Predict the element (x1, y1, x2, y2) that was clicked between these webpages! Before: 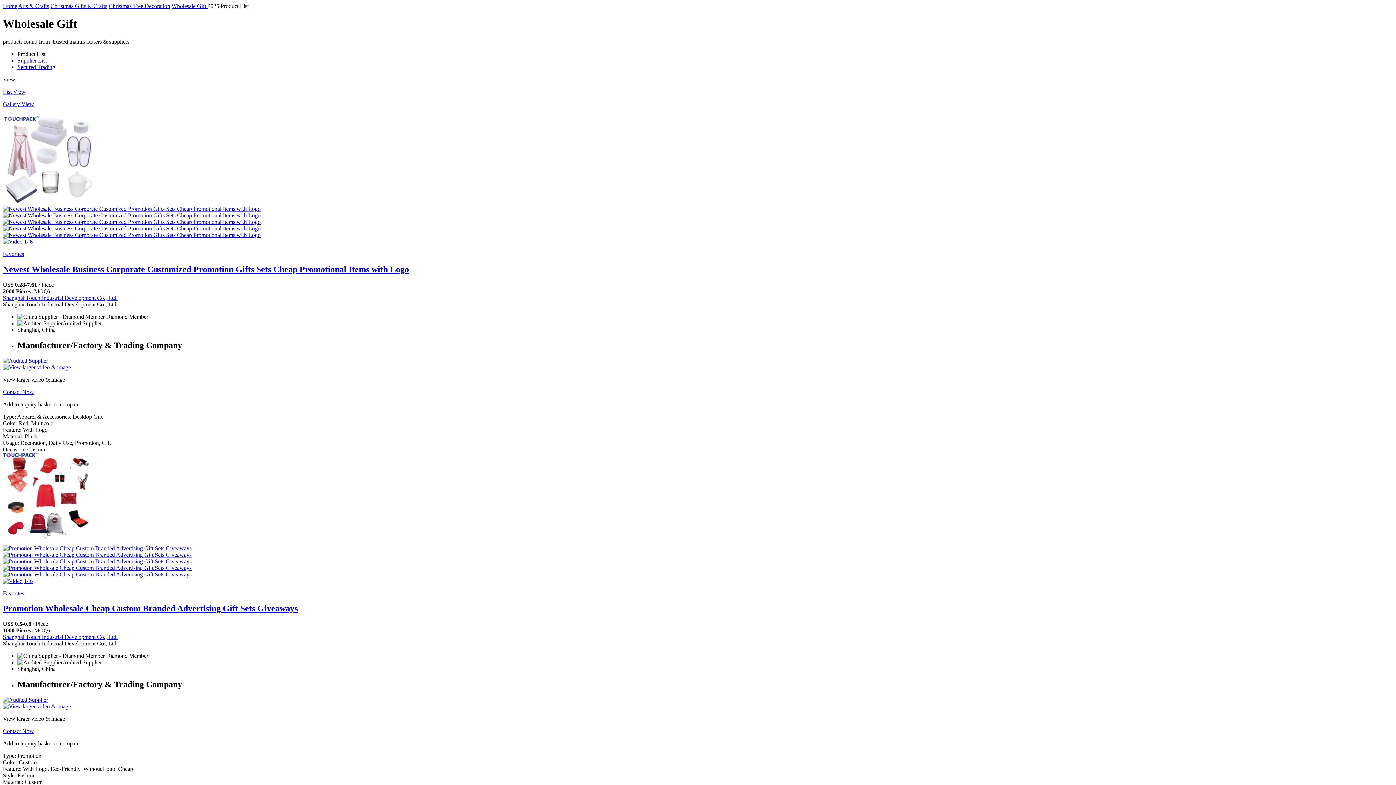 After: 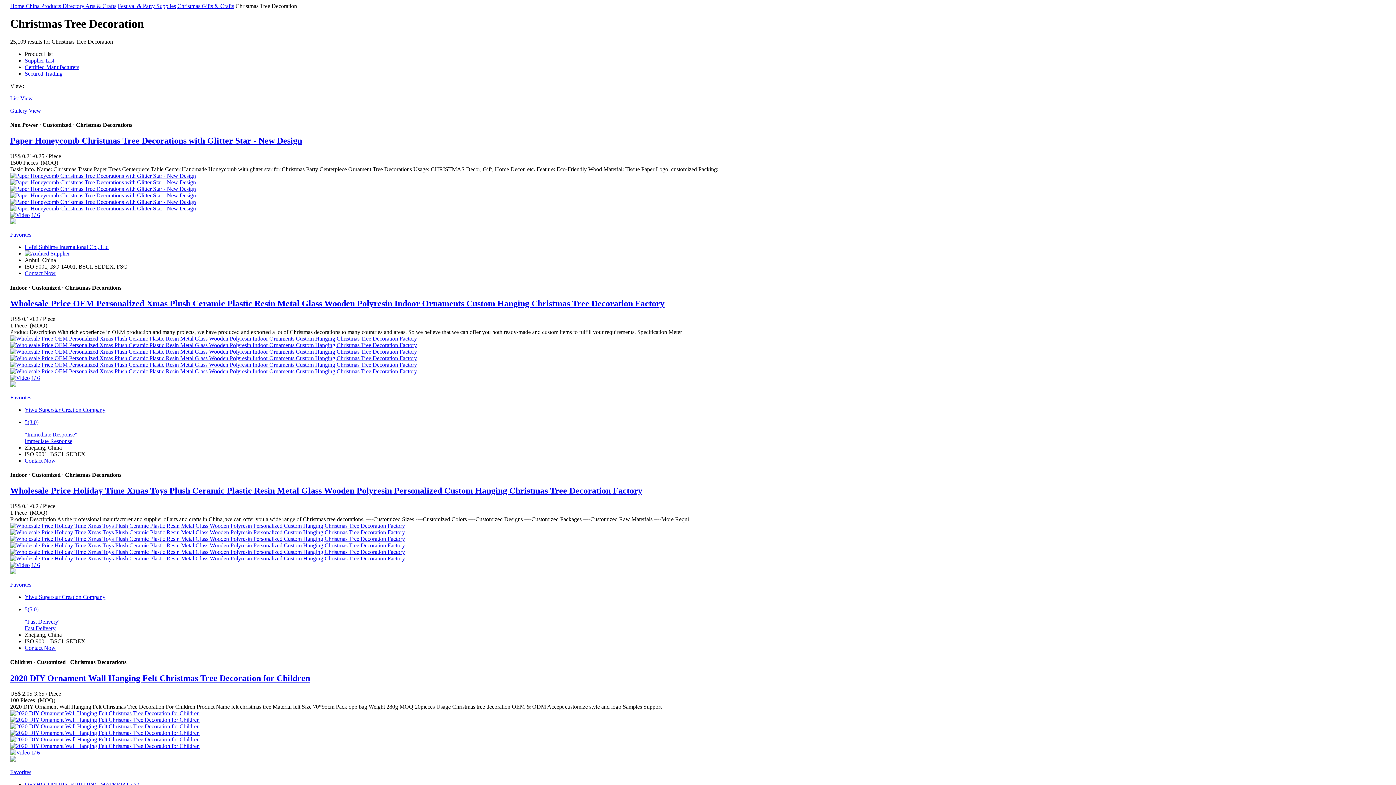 Action: bbox: (108, 2, 170, 9) label: Christmas Tree Decoration